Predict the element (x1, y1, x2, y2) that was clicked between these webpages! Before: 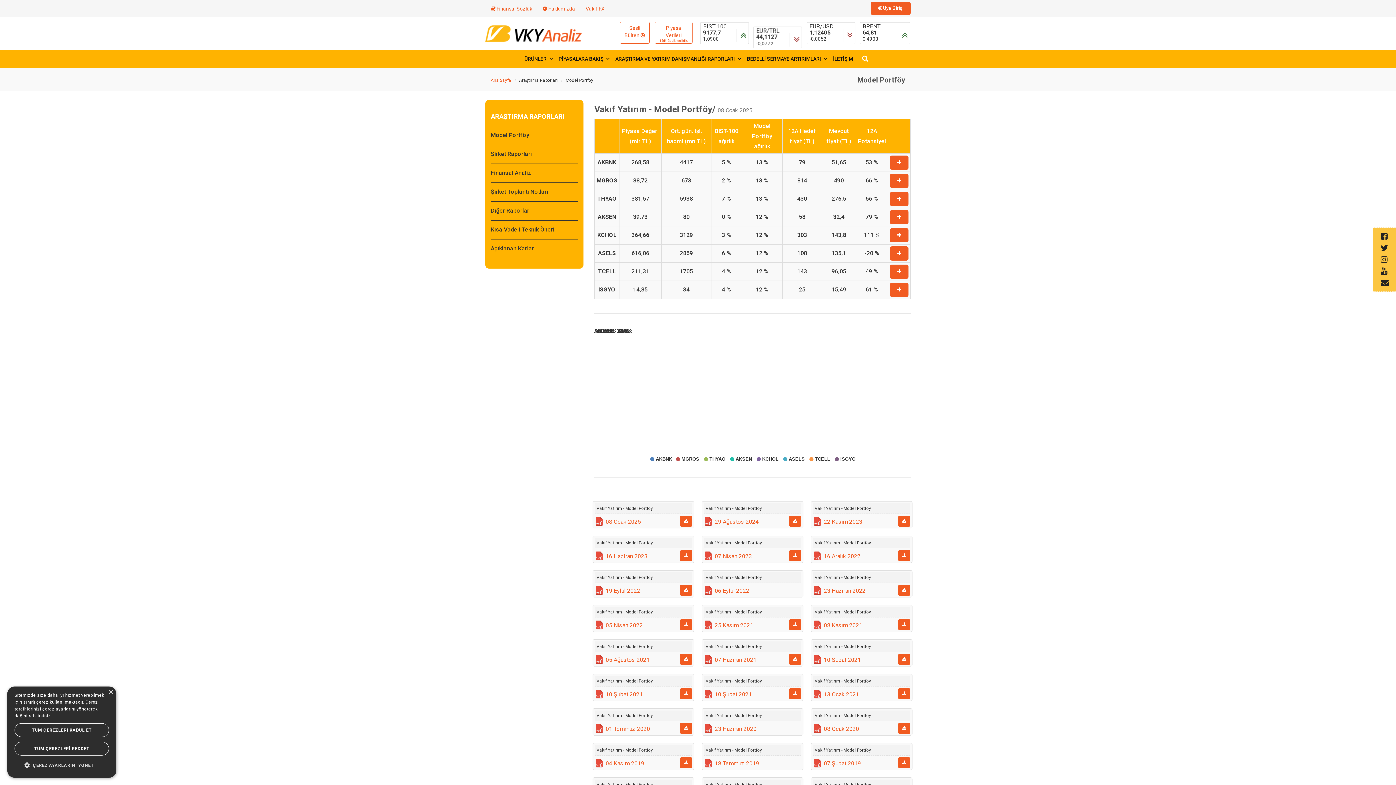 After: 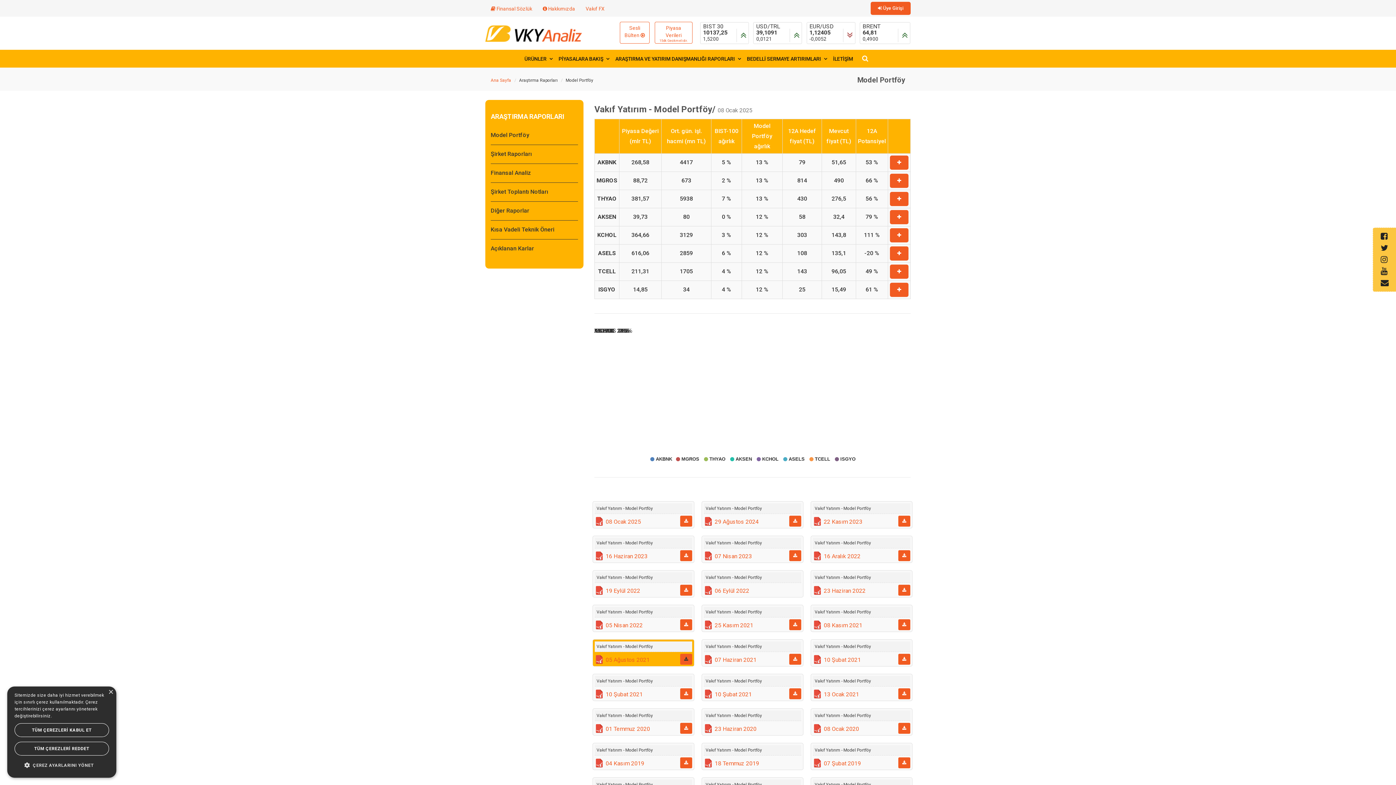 Action: bbox: (680, 654, 692, 665)